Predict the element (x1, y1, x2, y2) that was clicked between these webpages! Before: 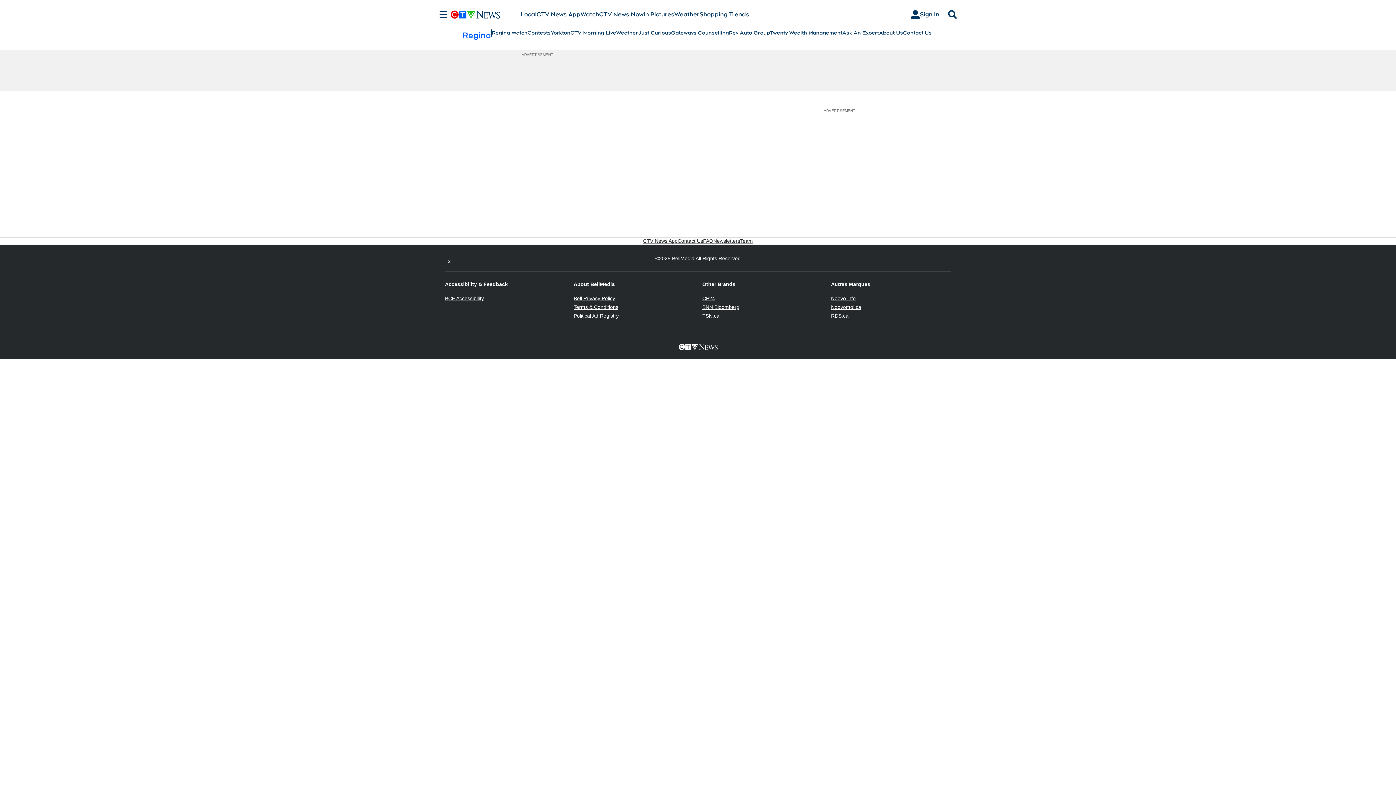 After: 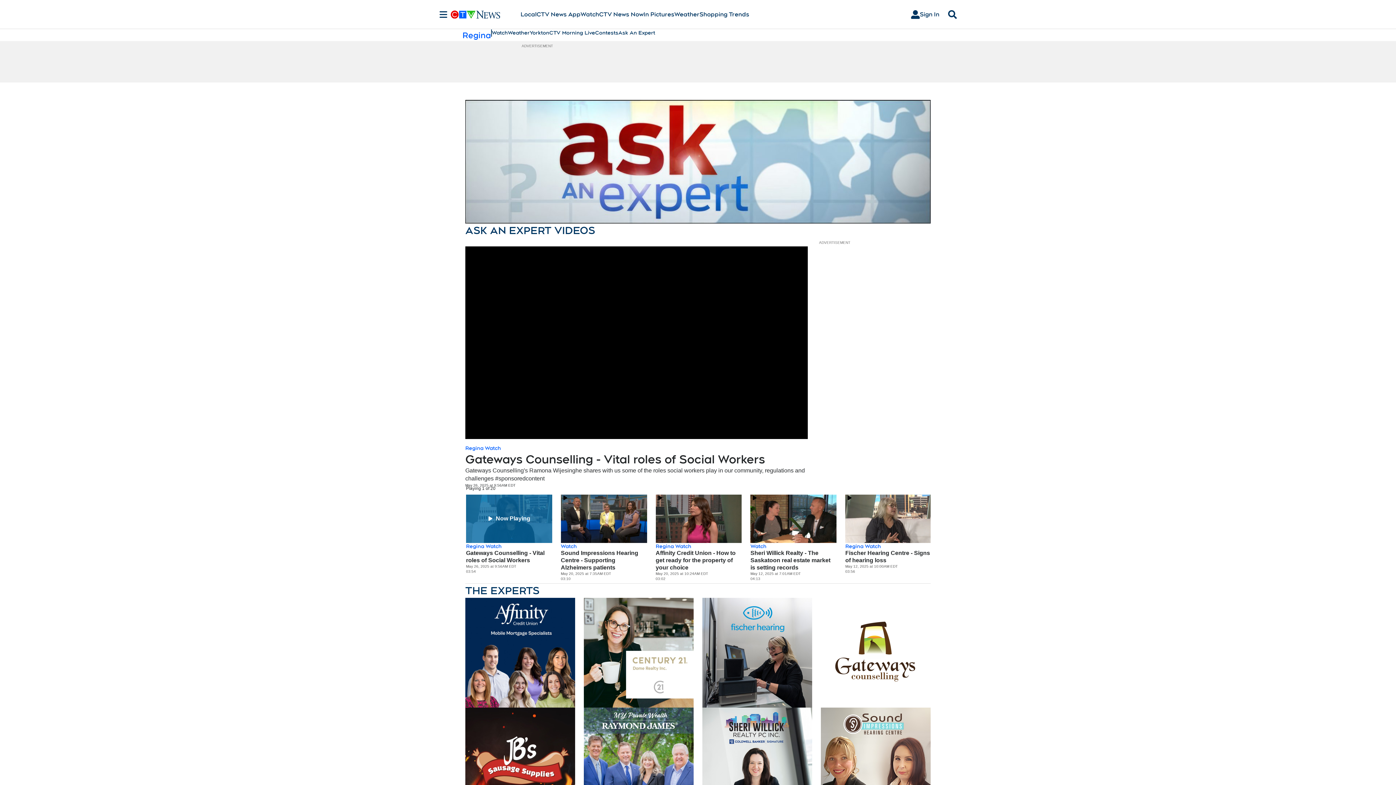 Action: bbox: (842, 29, 879, 36) label: Ask An Expert